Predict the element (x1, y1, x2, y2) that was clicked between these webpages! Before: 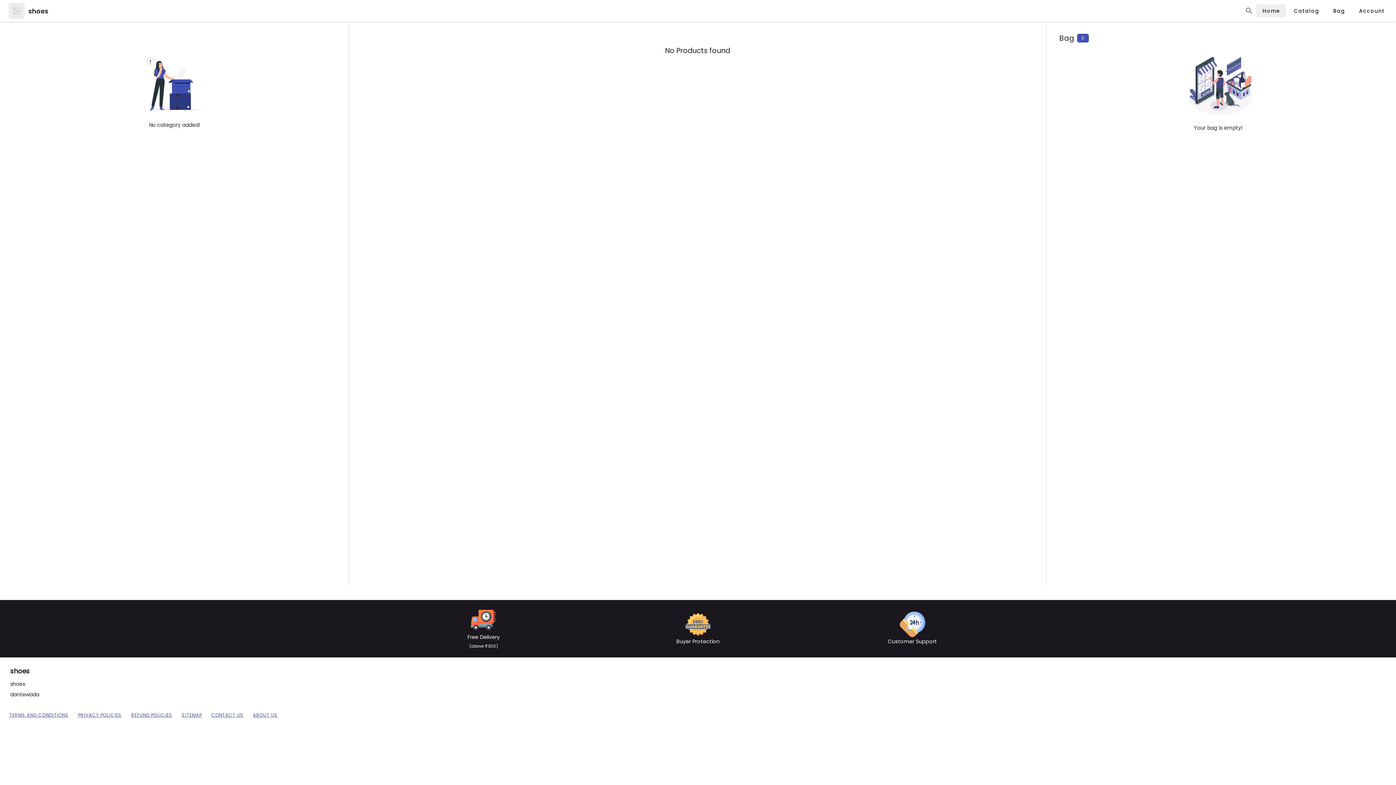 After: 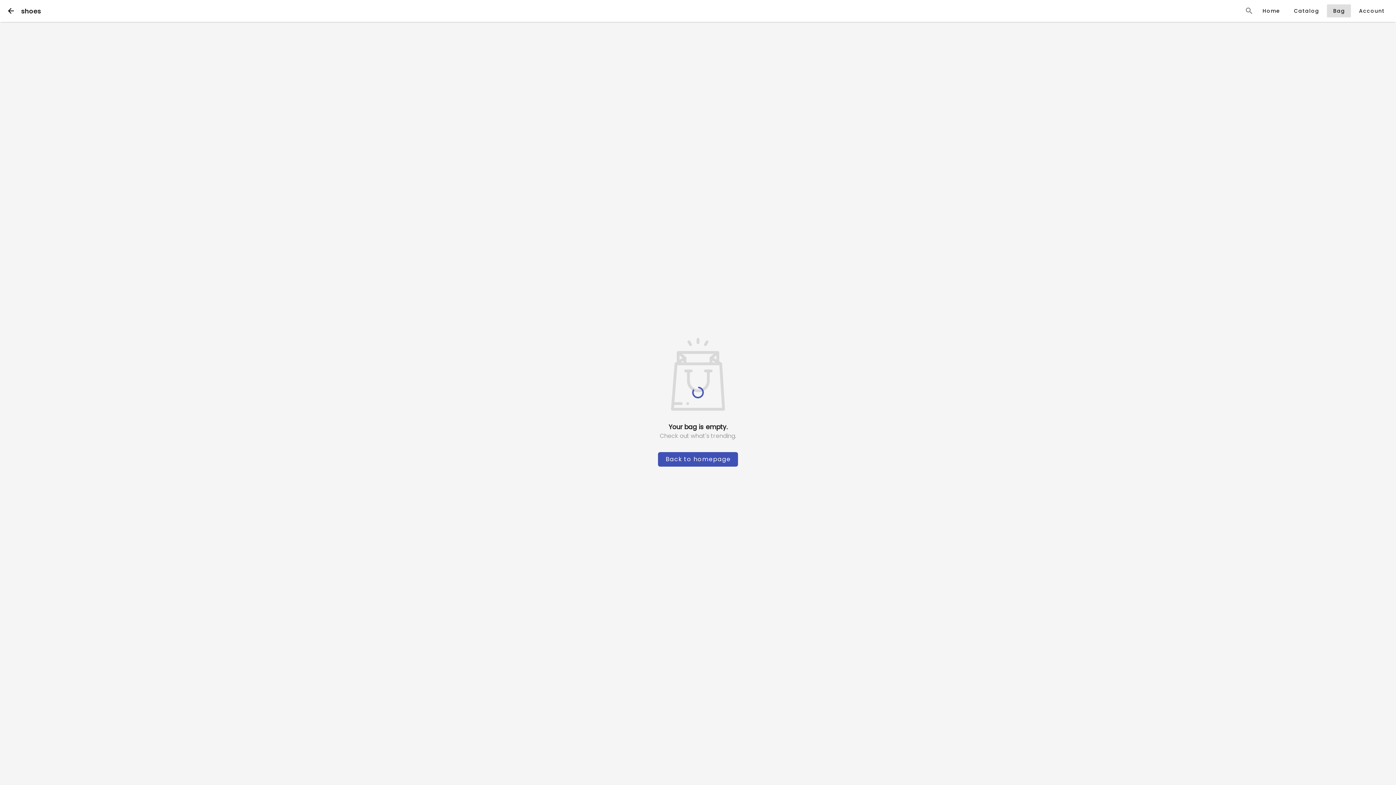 Action: label: Bag bbox: (1327, 4, 1351, 17)